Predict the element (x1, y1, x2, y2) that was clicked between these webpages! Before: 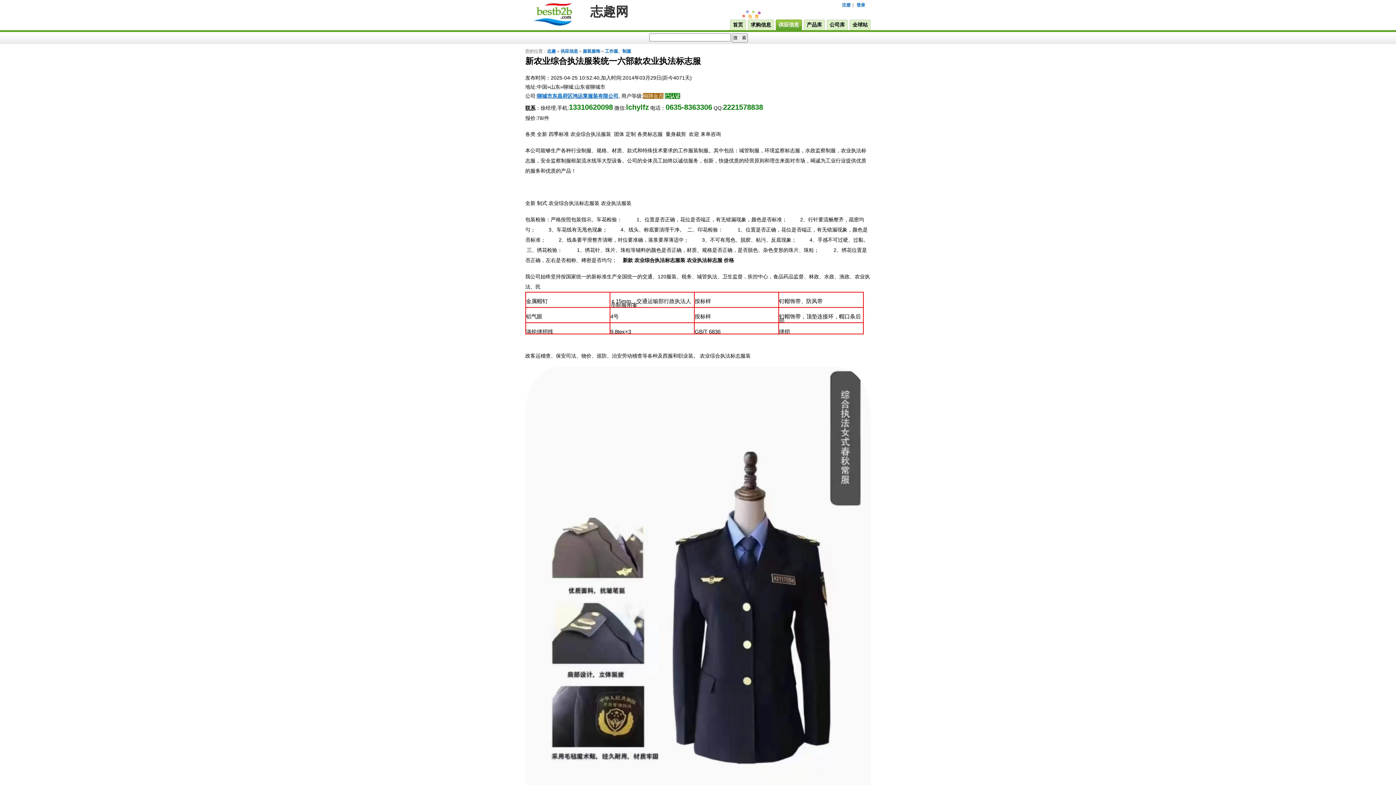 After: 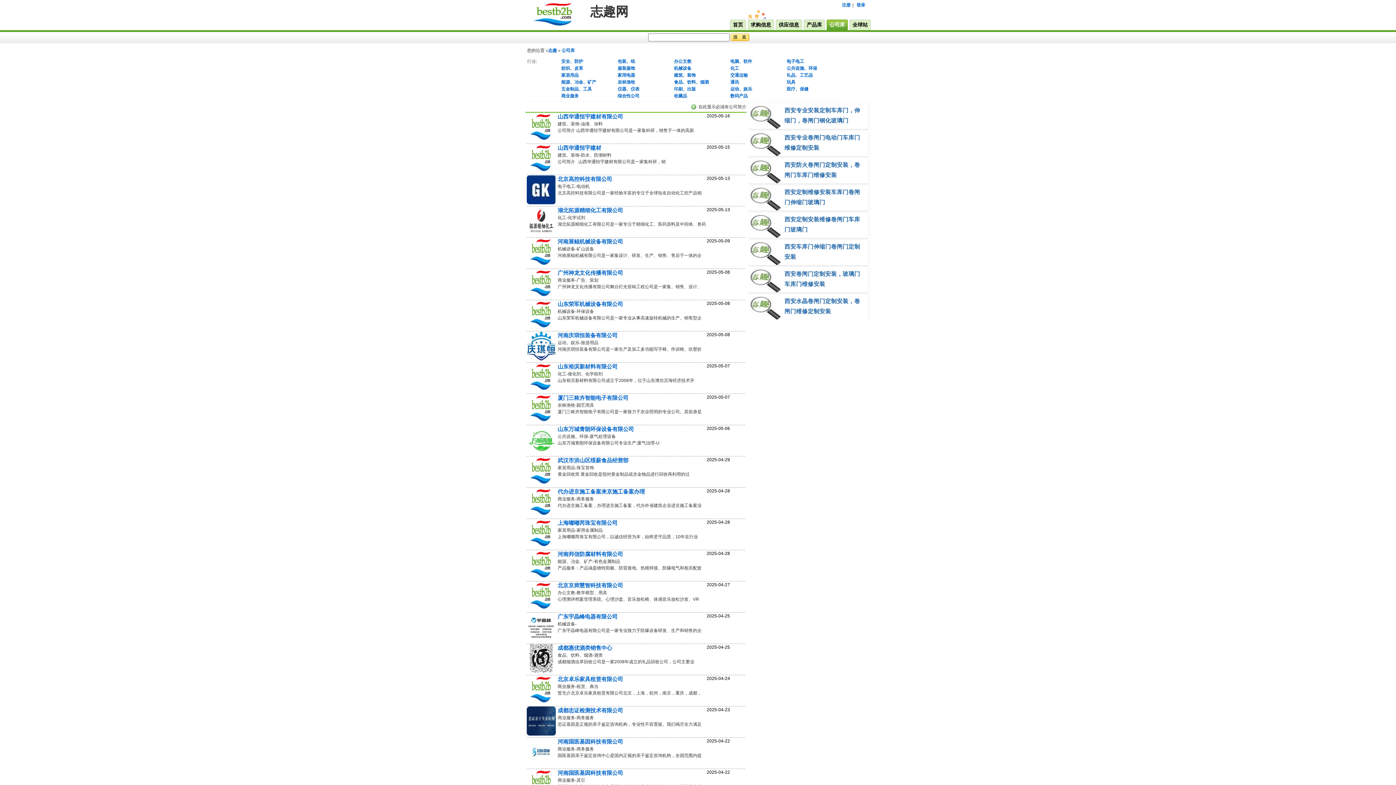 Action: bbox: (826, 19, 848, 30) label: 公司库